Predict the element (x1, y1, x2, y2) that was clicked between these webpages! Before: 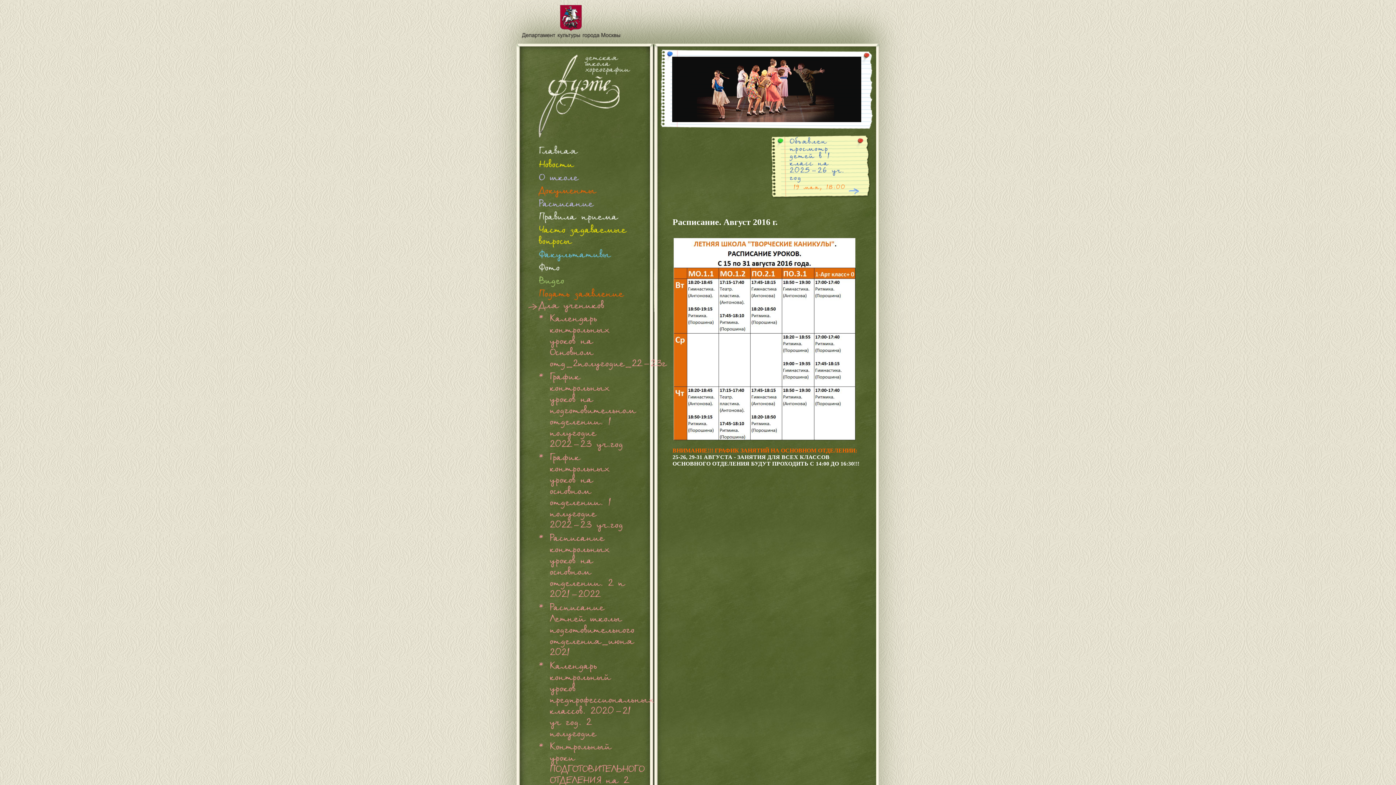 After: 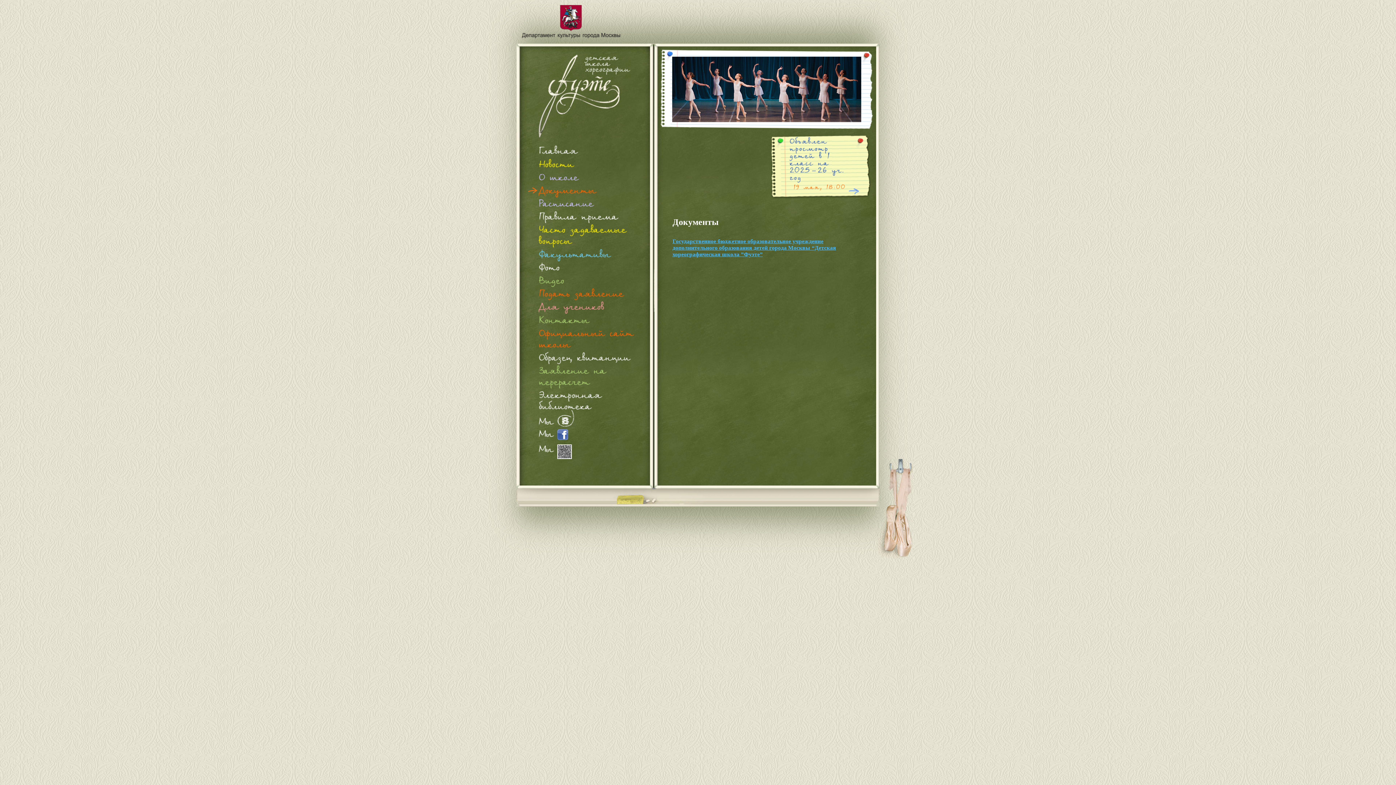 Action: bbox: (539, 184, 596, 195) label: Документы